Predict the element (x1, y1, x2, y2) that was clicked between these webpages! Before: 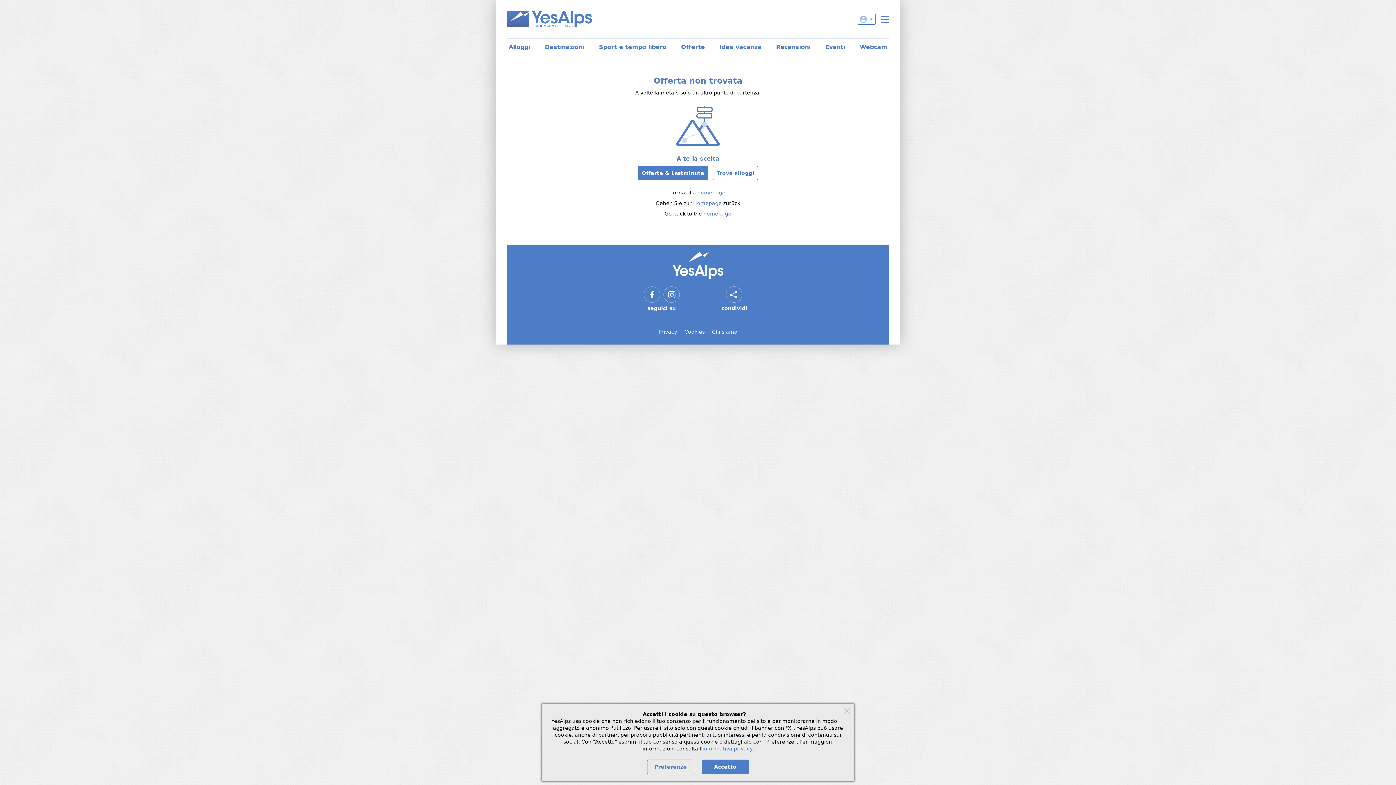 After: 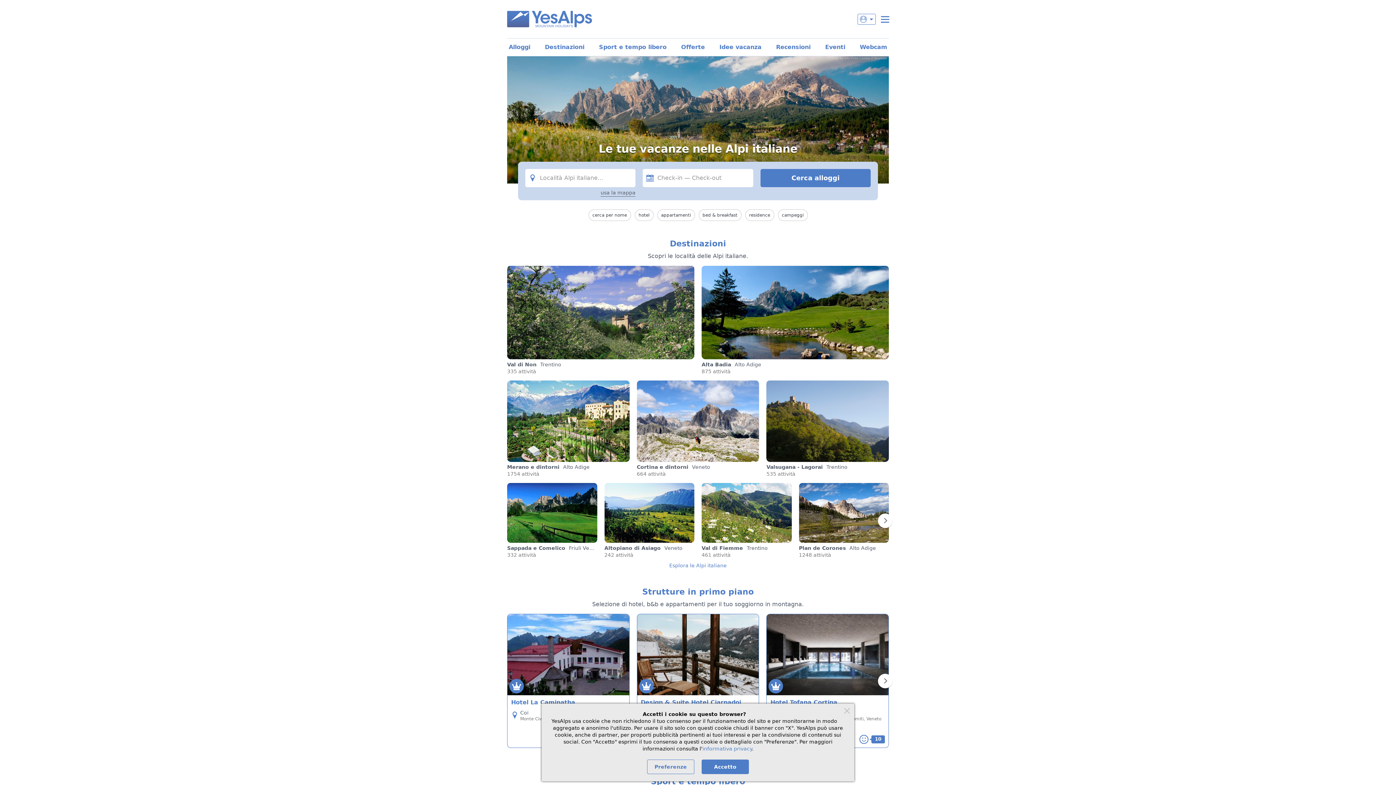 Action: label: homepage bbox: (697, 189, 725, 195)